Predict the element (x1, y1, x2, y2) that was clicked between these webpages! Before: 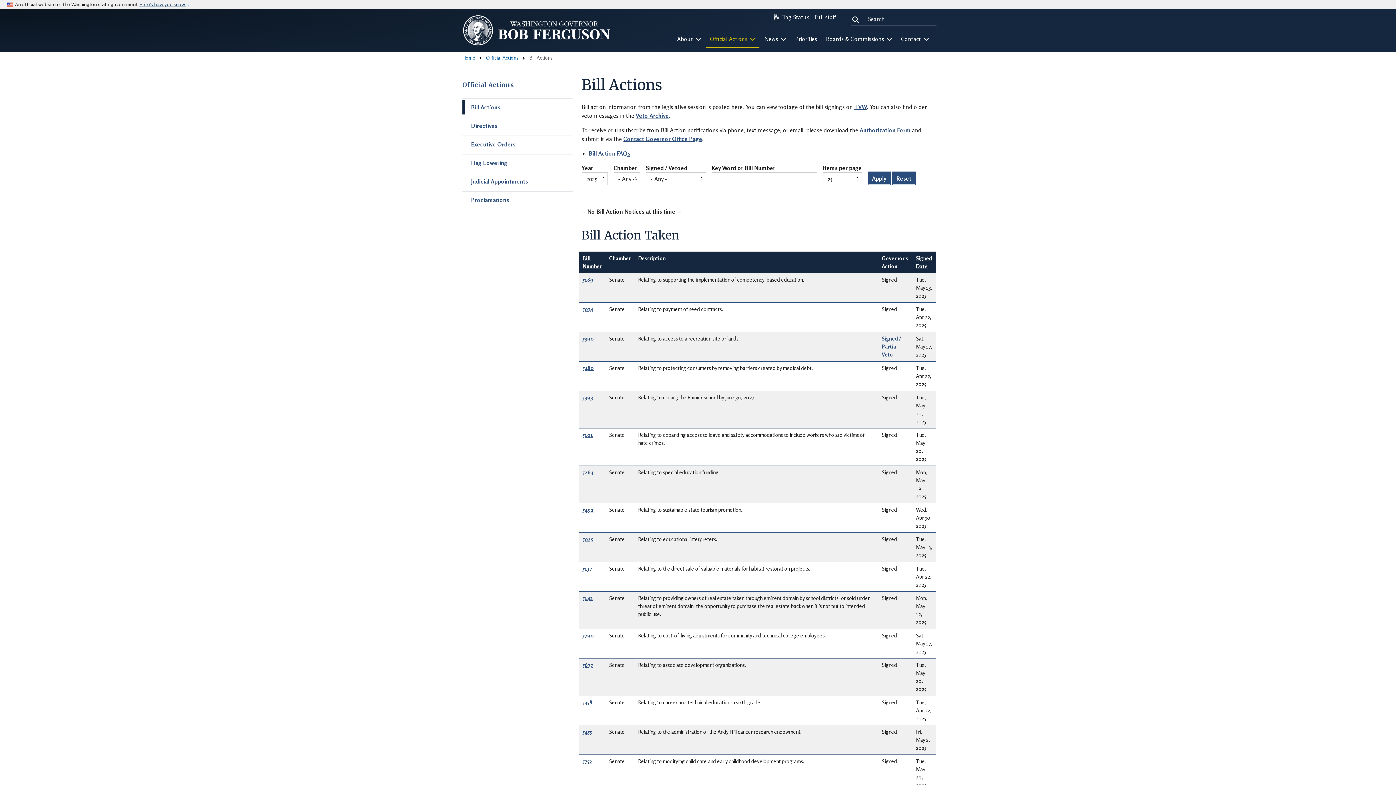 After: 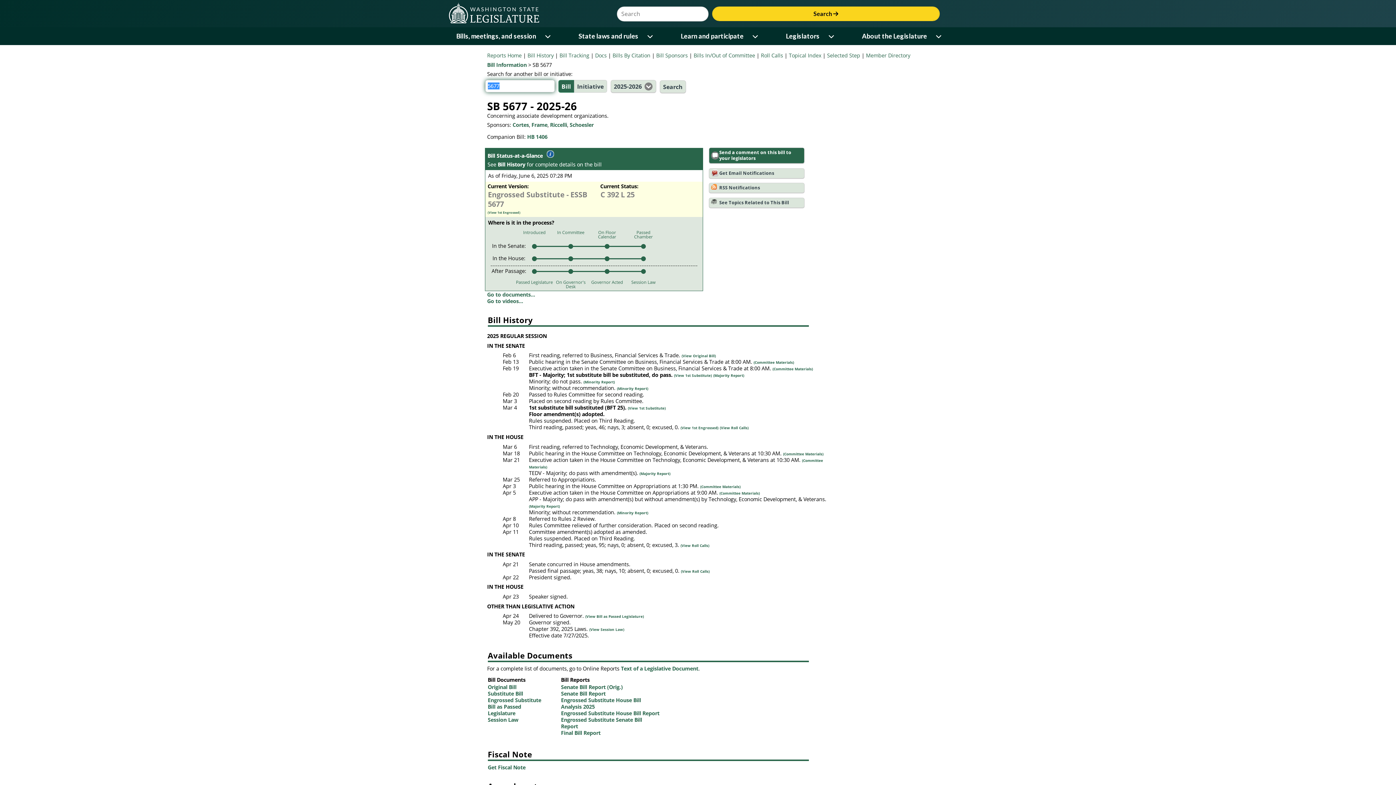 Action: label: 5677 bbox: (582, 662, 593, 668)